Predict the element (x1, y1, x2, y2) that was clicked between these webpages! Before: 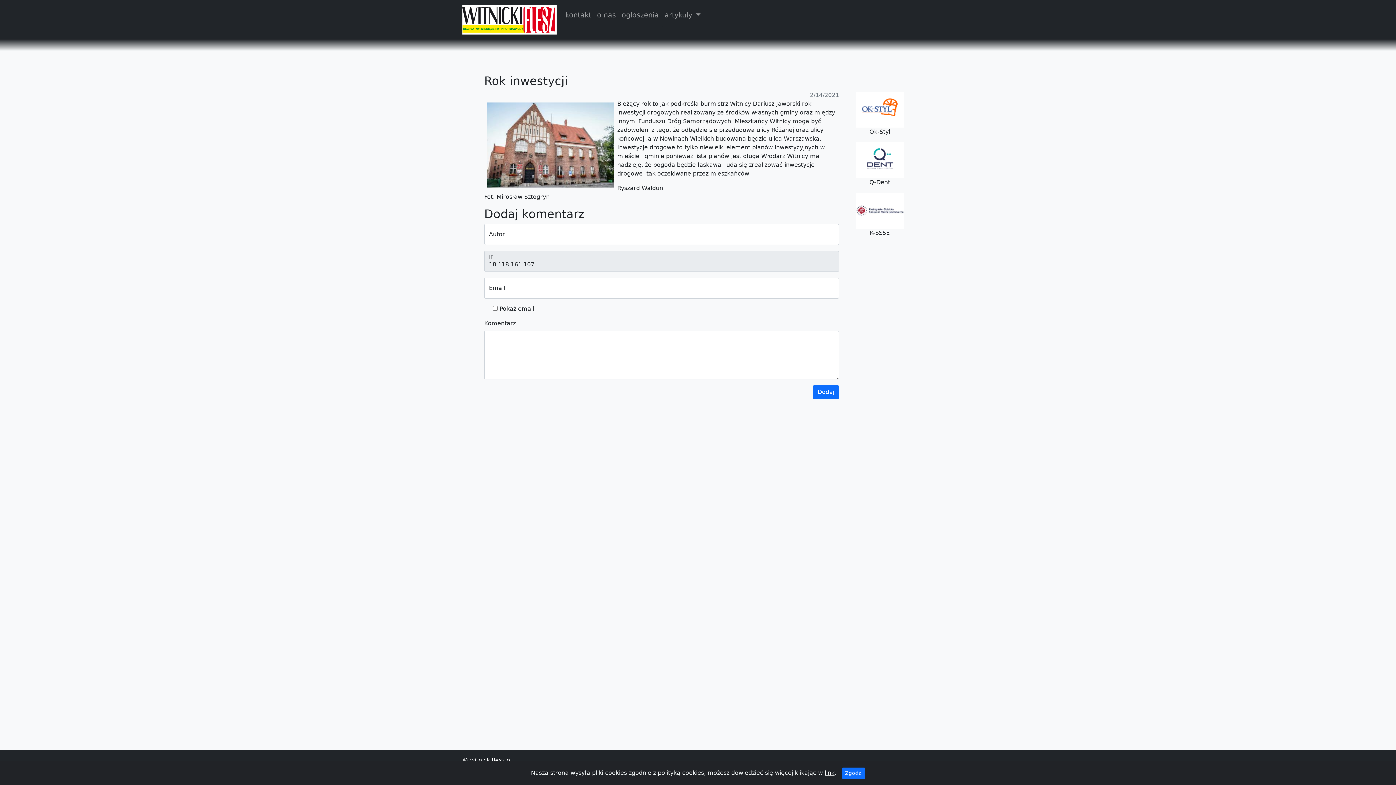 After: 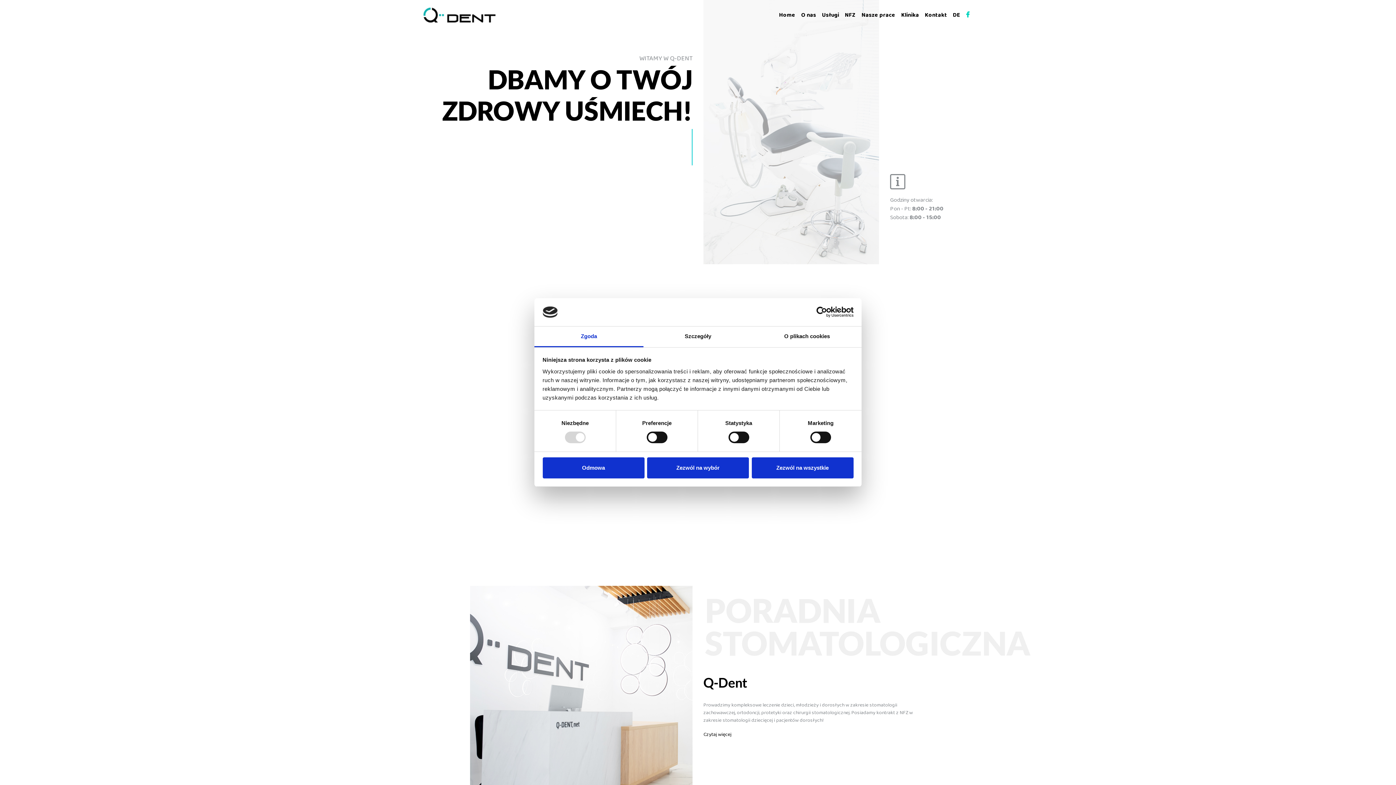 Action: bbox: (856, 142, 903, 186) label: Q-Dent